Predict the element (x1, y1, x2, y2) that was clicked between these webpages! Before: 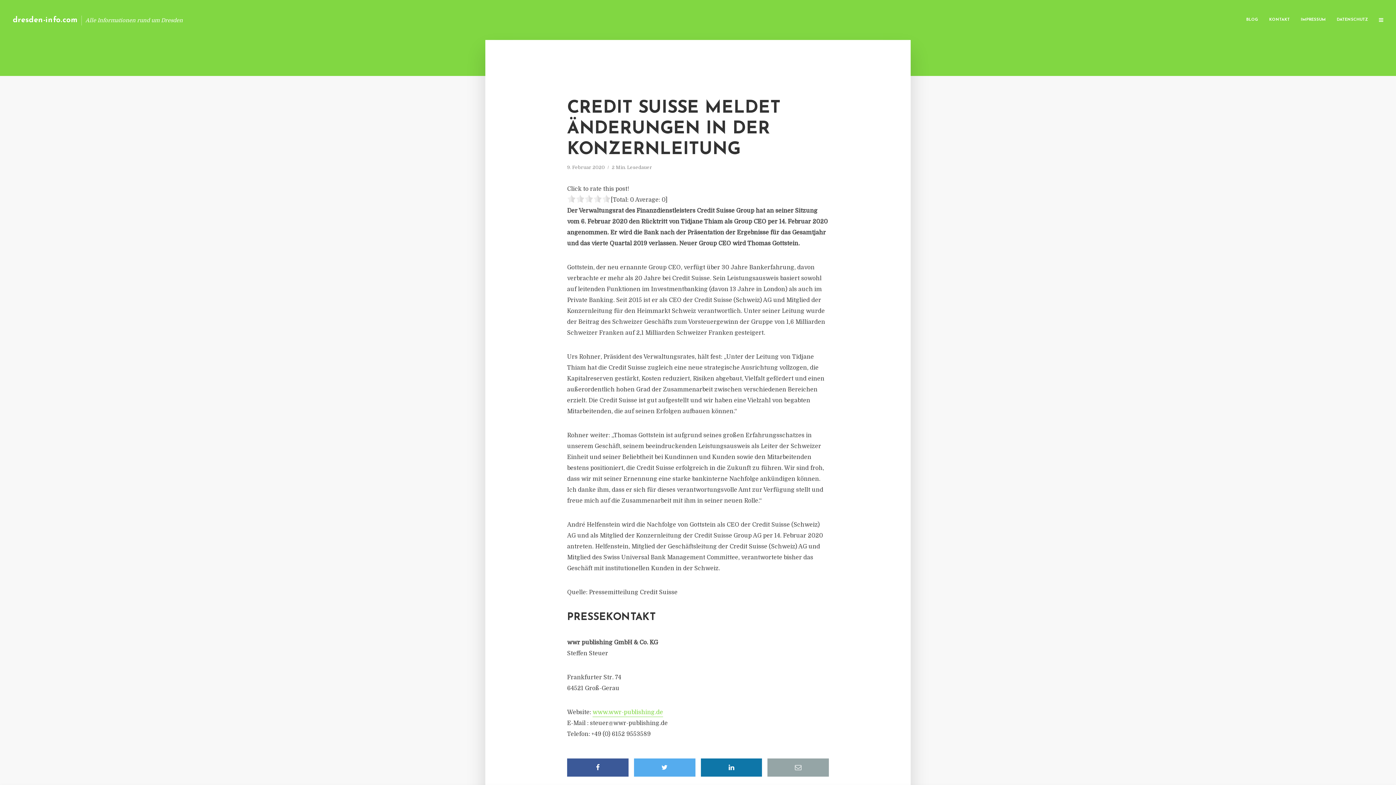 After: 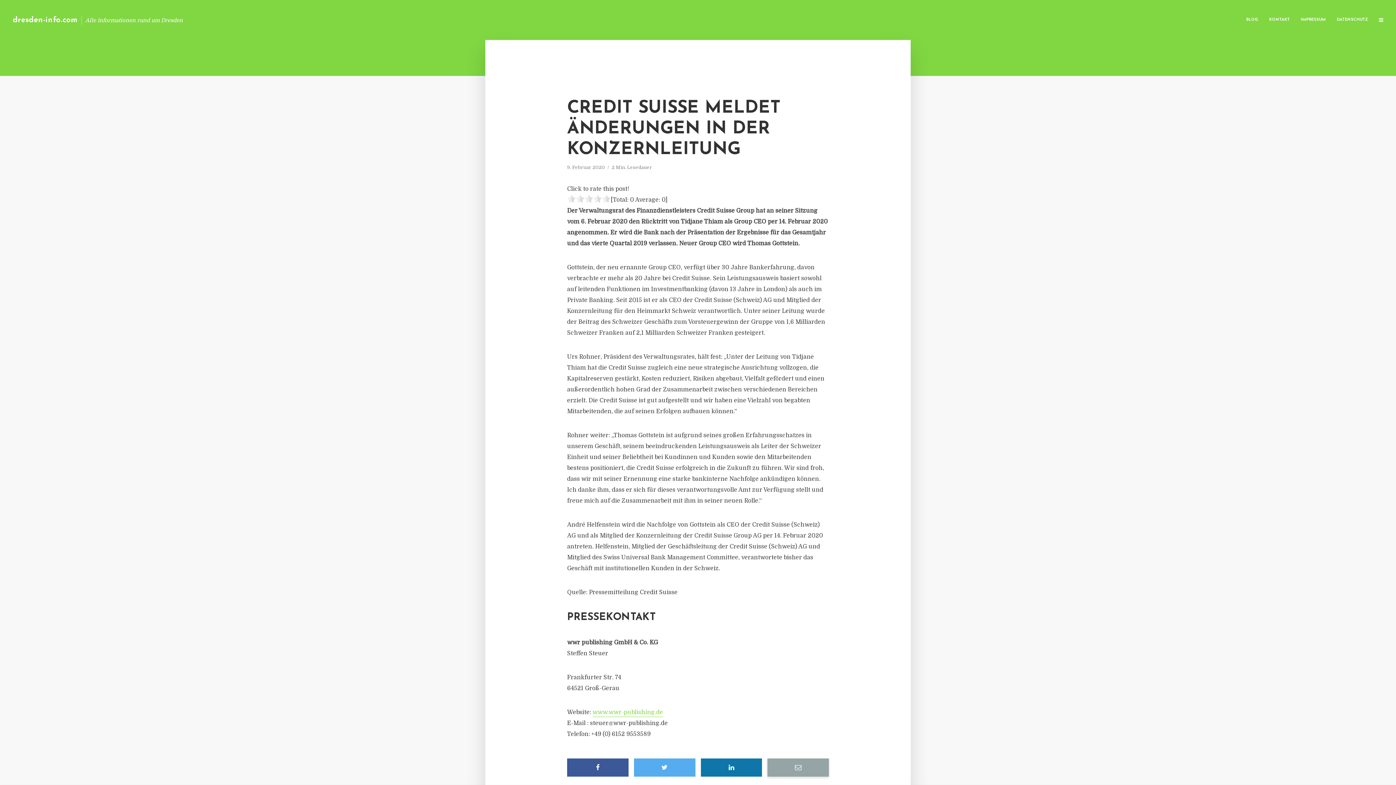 Action: bbox: (767, 758, 829, 777)